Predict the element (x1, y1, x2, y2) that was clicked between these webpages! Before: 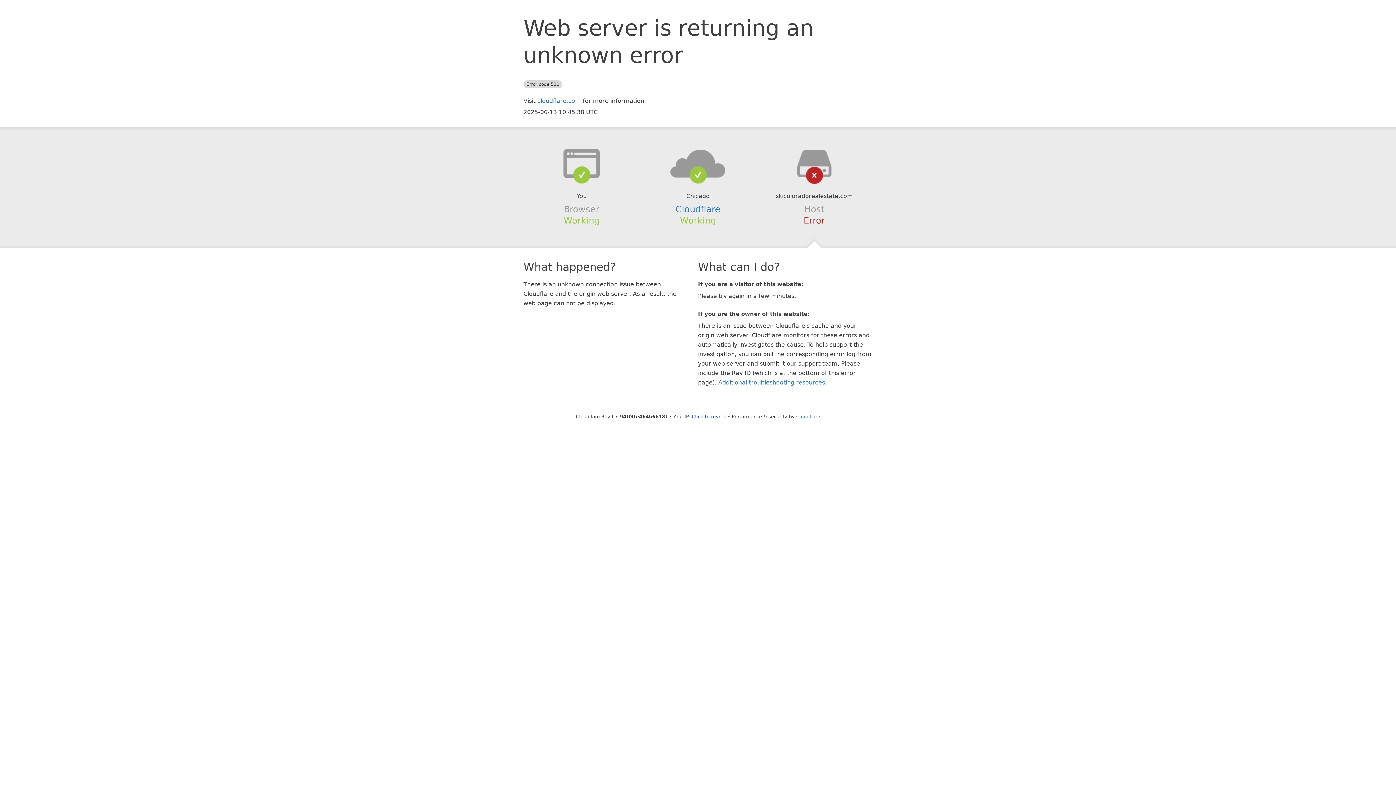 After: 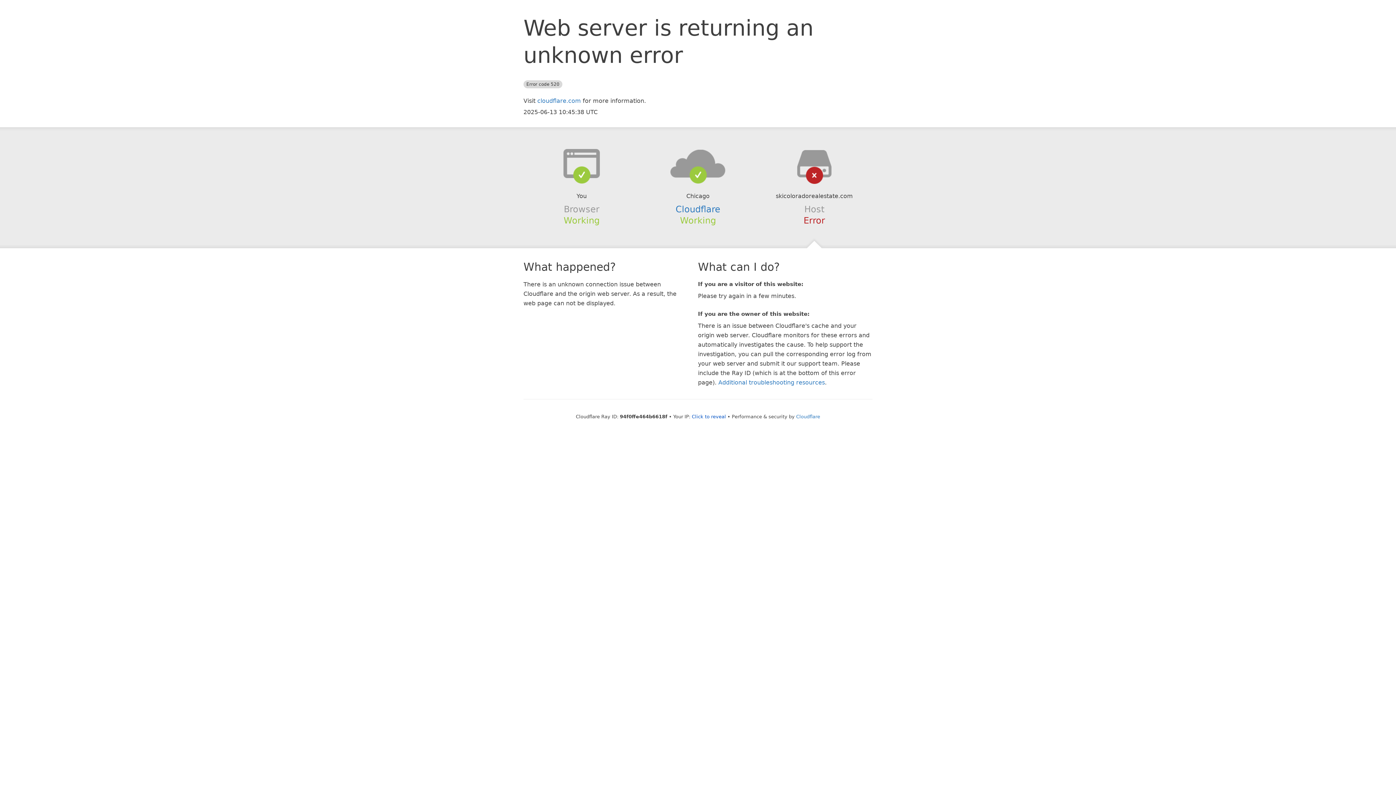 Action: bbox: (639, 148, 756, 178)